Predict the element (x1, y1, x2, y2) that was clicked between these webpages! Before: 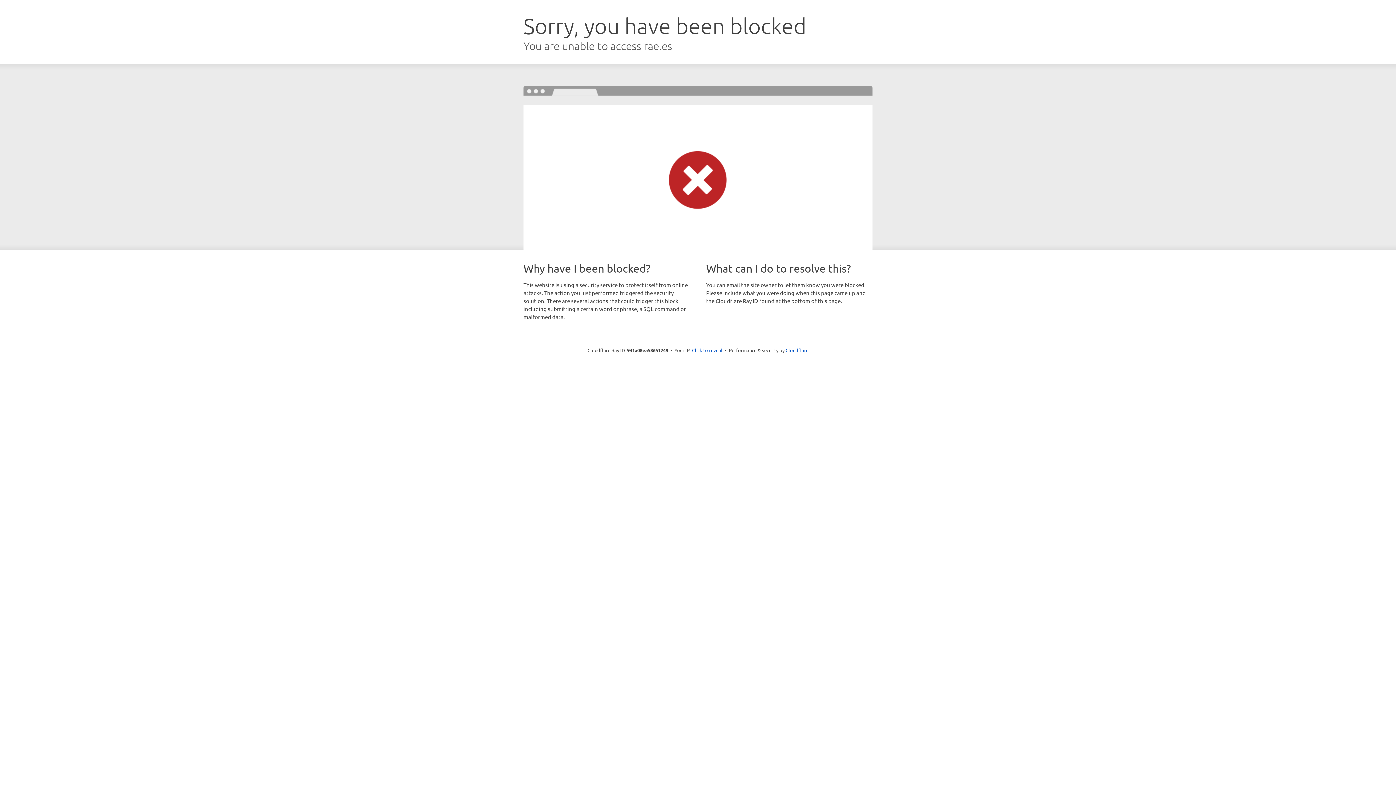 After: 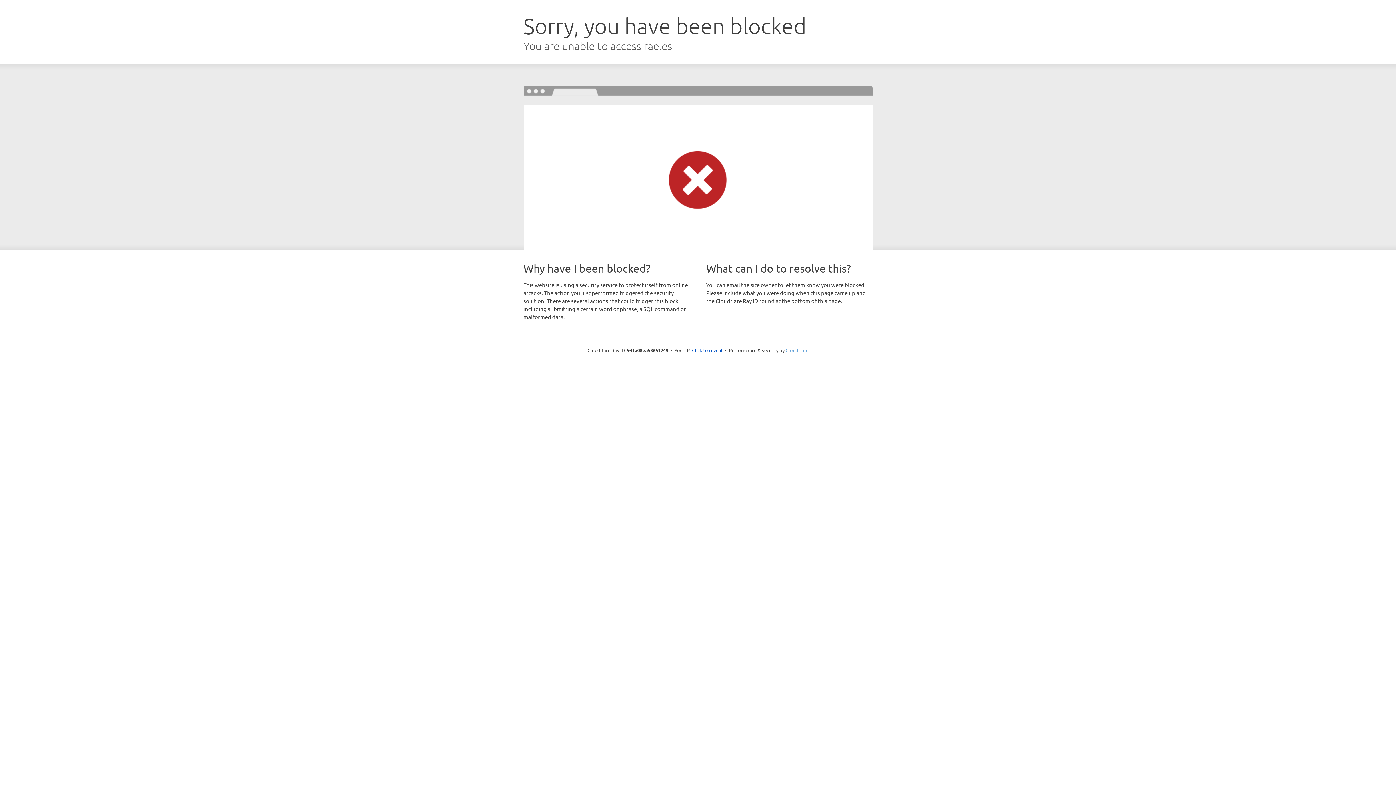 Action: bbox: (785, 347, 808, 353) label: Cloudflare